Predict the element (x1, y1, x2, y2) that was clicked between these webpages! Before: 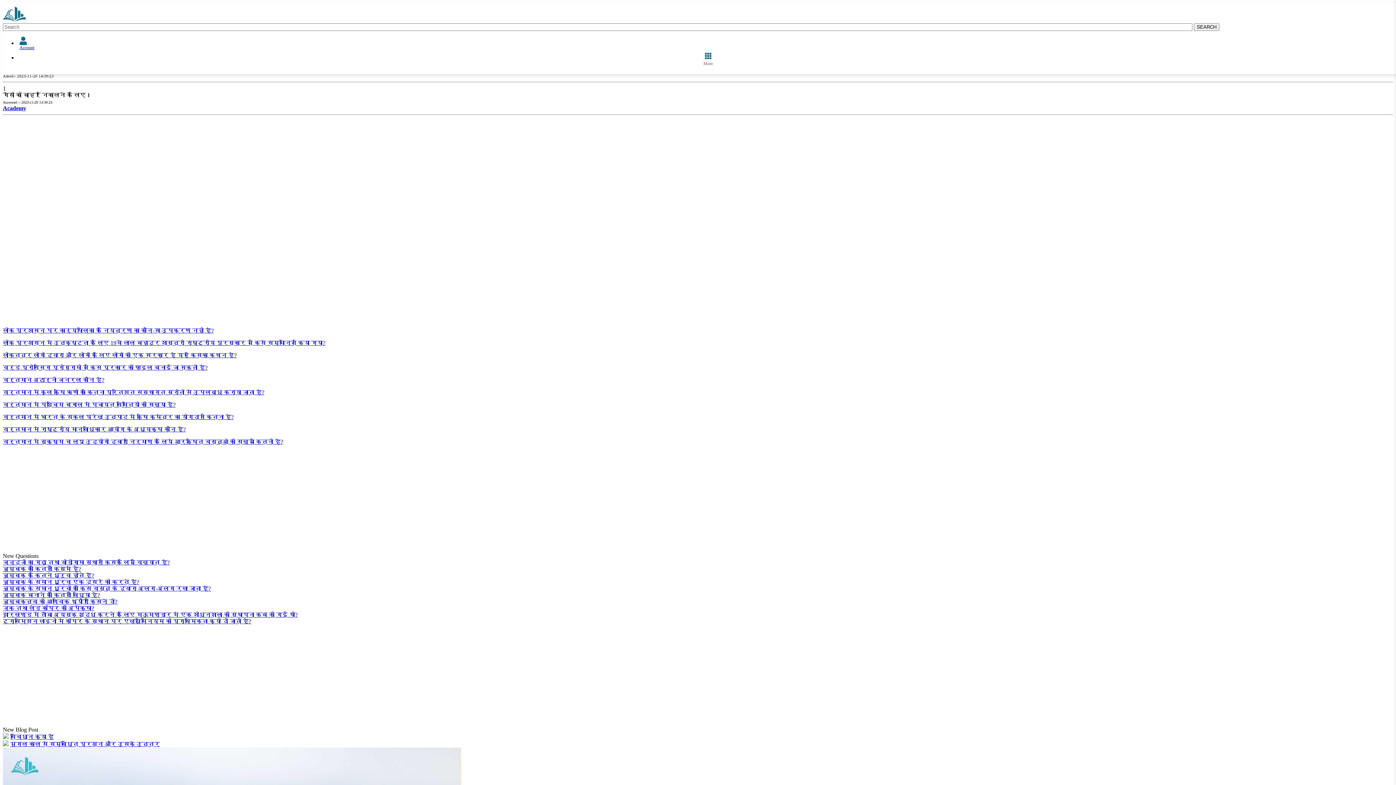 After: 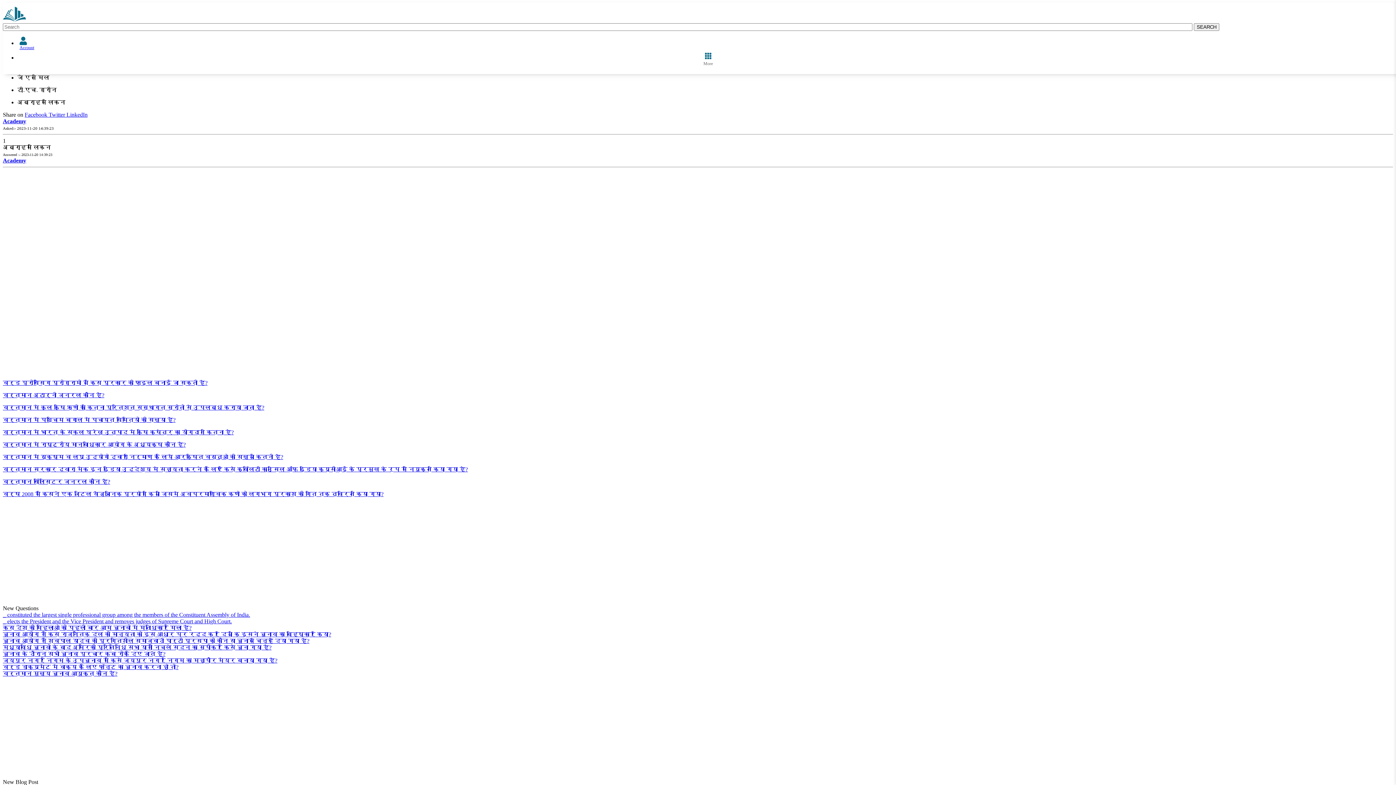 Action: bbox: (2, 352, 236, 358) label: लोकतत्र लोगो द्वारा और लोगो के लिए लोगो की एक सरकार है यह किसका कथन है?